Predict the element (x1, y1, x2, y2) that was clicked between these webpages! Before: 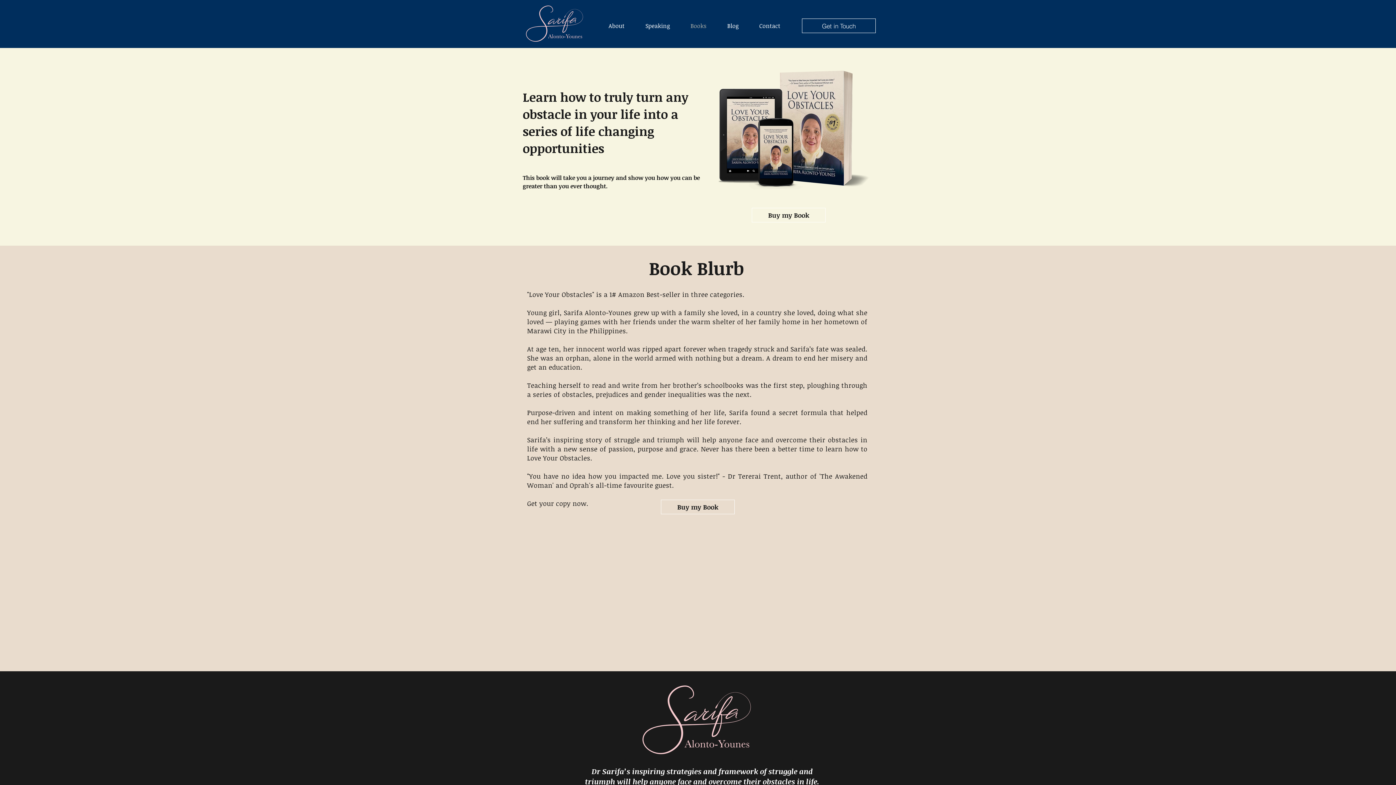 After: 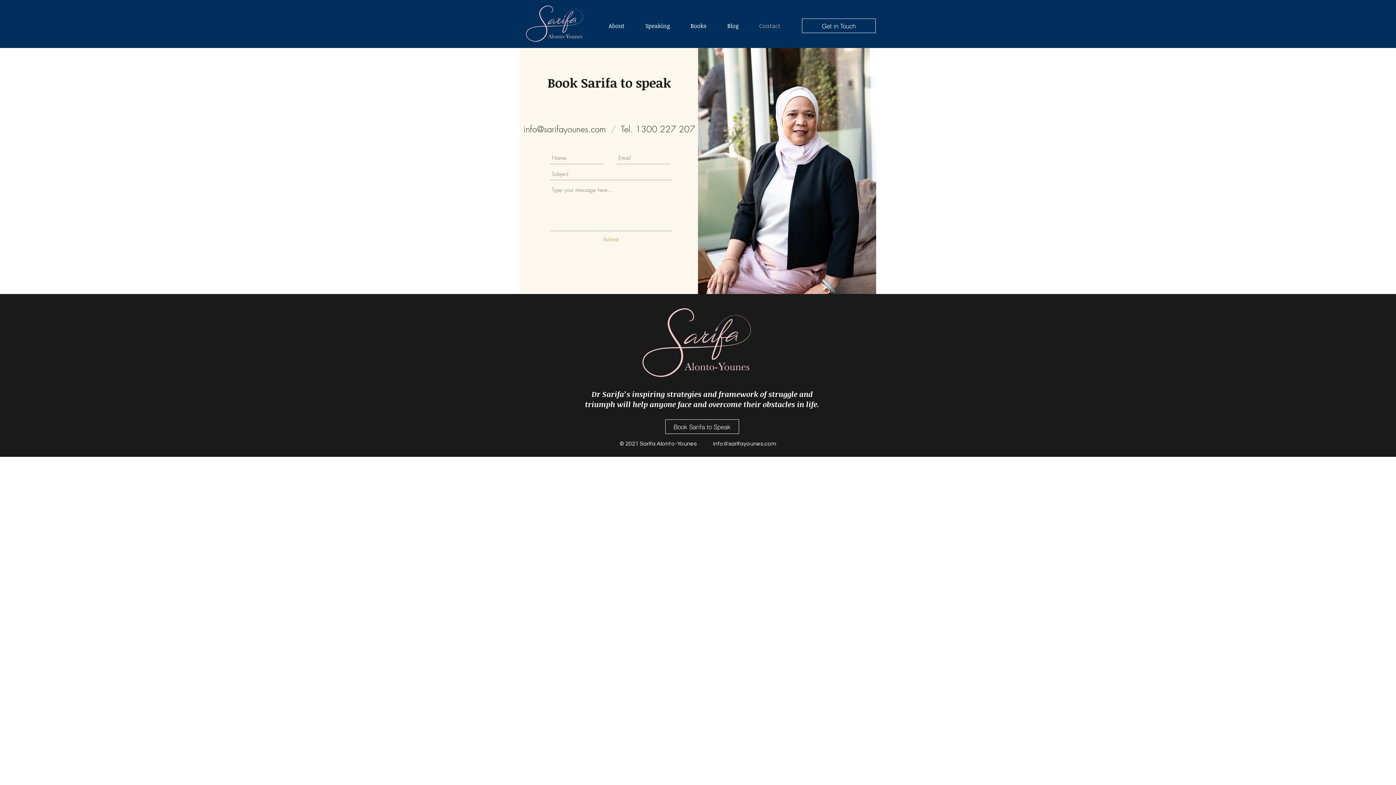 Action: label: Buy my Book bbox: (752, 208, 825, 222)